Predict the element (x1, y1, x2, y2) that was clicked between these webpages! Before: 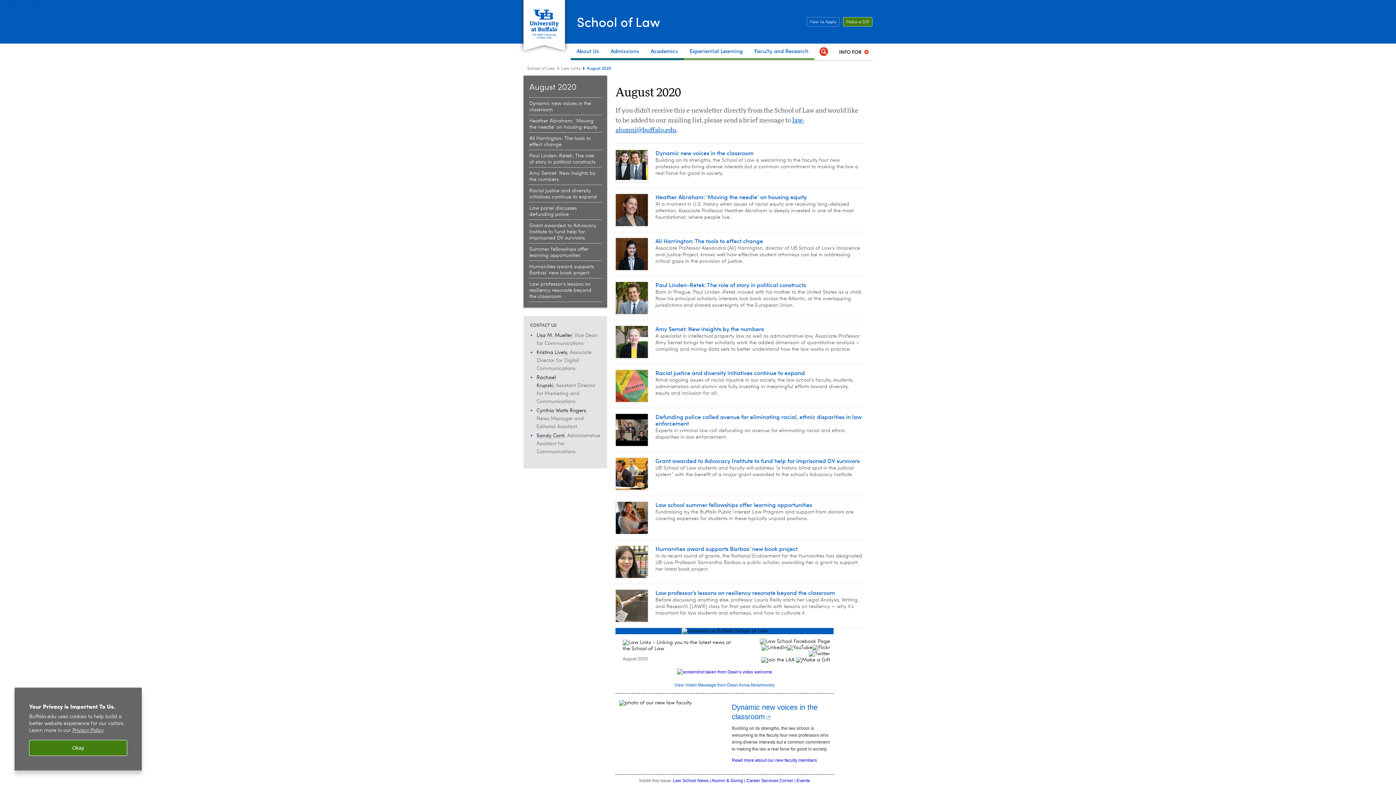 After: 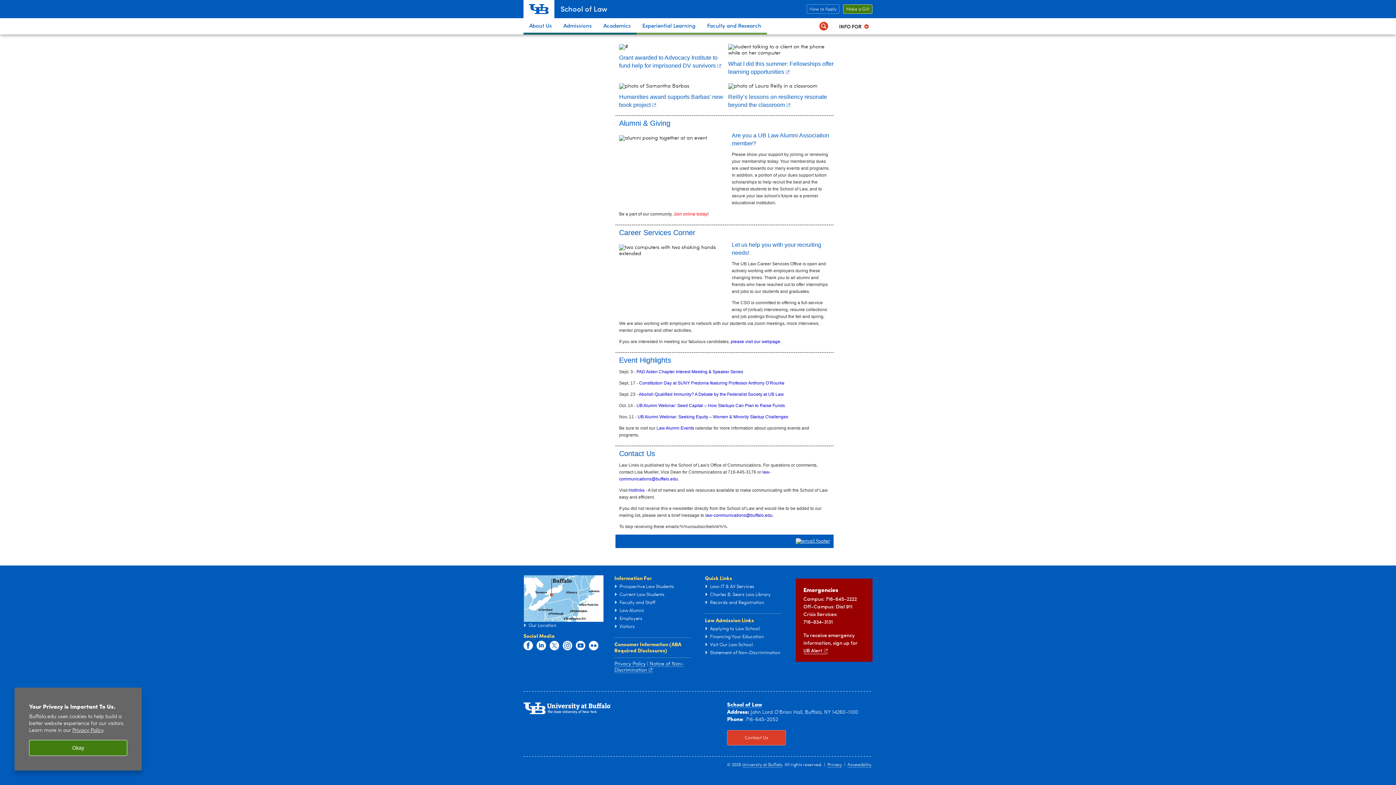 Action: bbox: (746, 778, 793, 783) label: Career Services Corner